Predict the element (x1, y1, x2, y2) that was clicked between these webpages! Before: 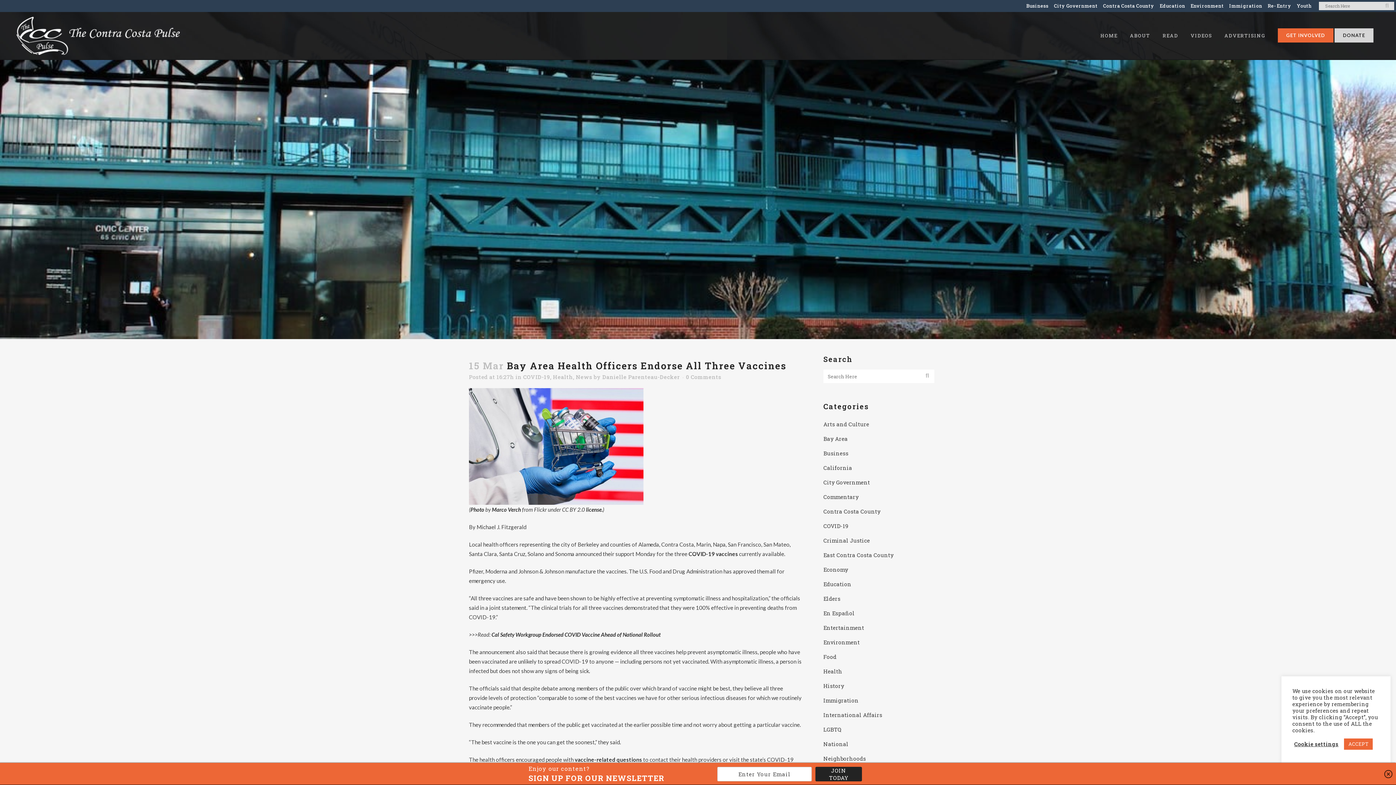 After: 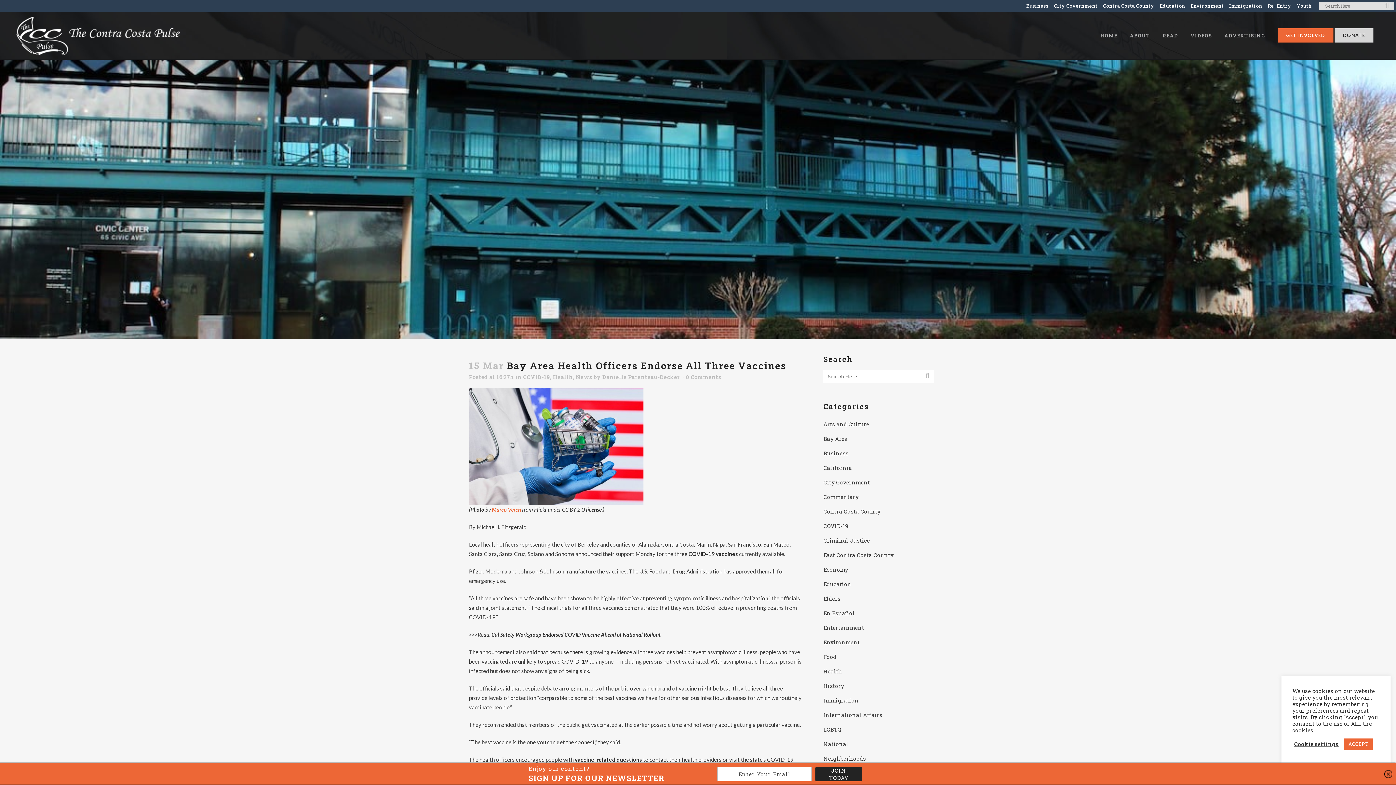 Action: label: Marco Verch bbox: (492, 506, 521, 513)